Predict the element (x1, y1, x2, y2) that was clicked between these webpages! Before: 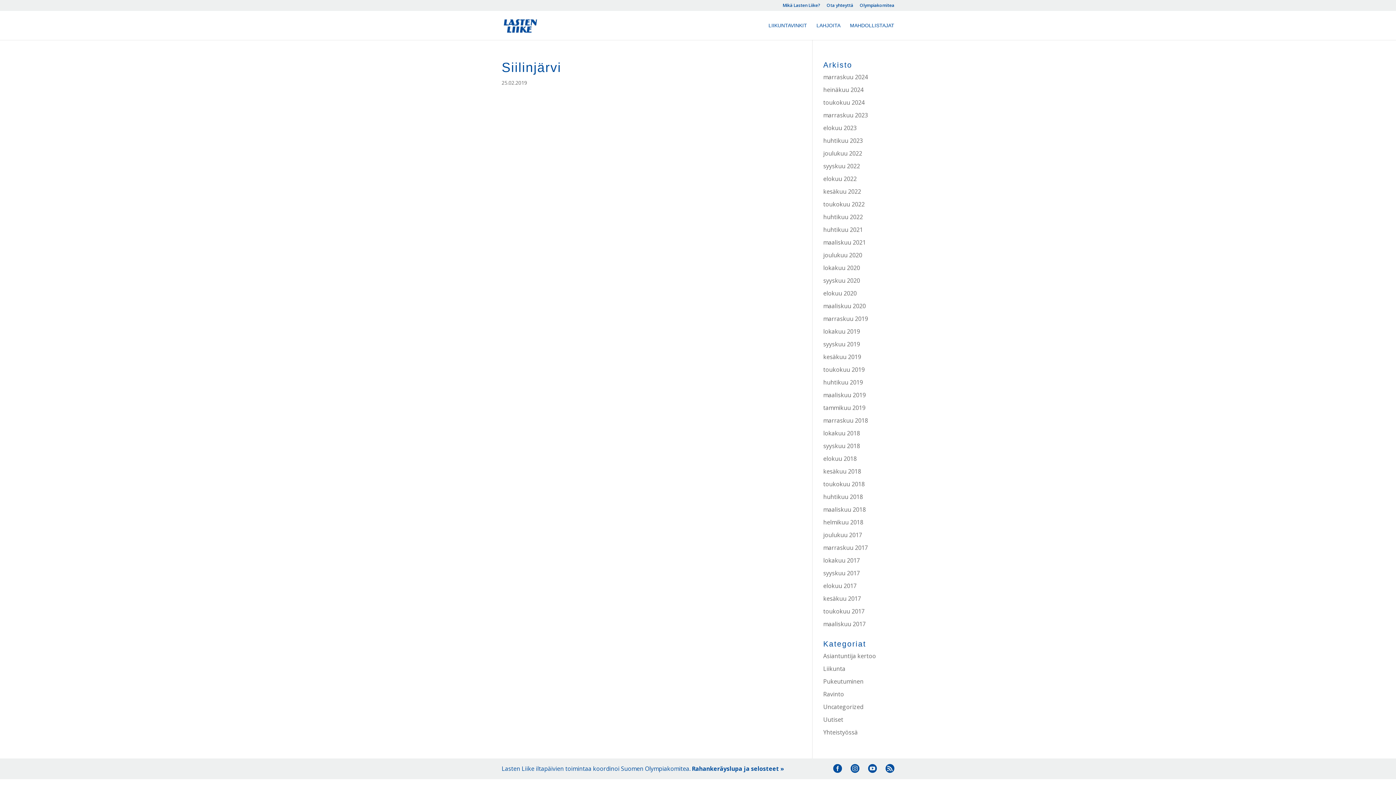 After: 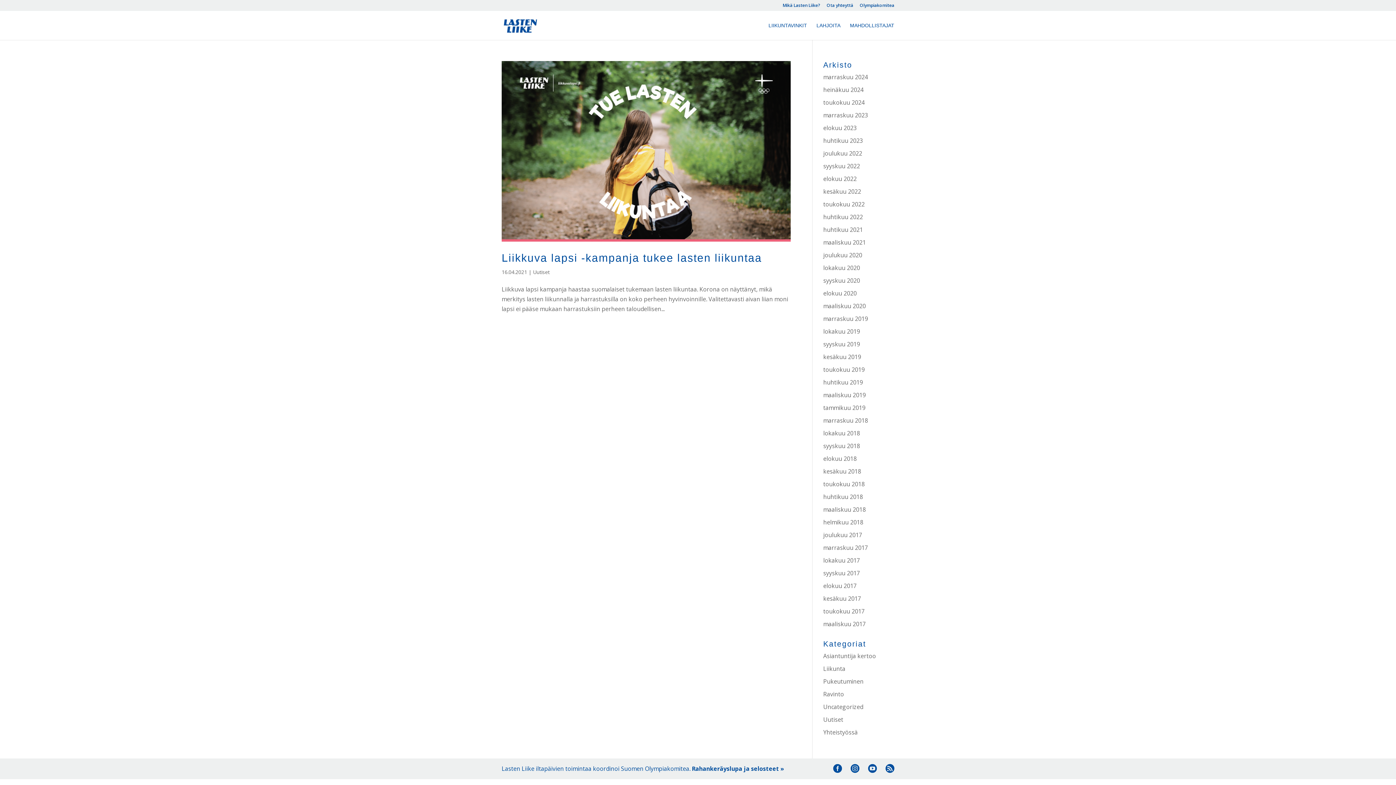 Action: label: huhtikuu 2021 bbox: (823, 225, 863, 233)